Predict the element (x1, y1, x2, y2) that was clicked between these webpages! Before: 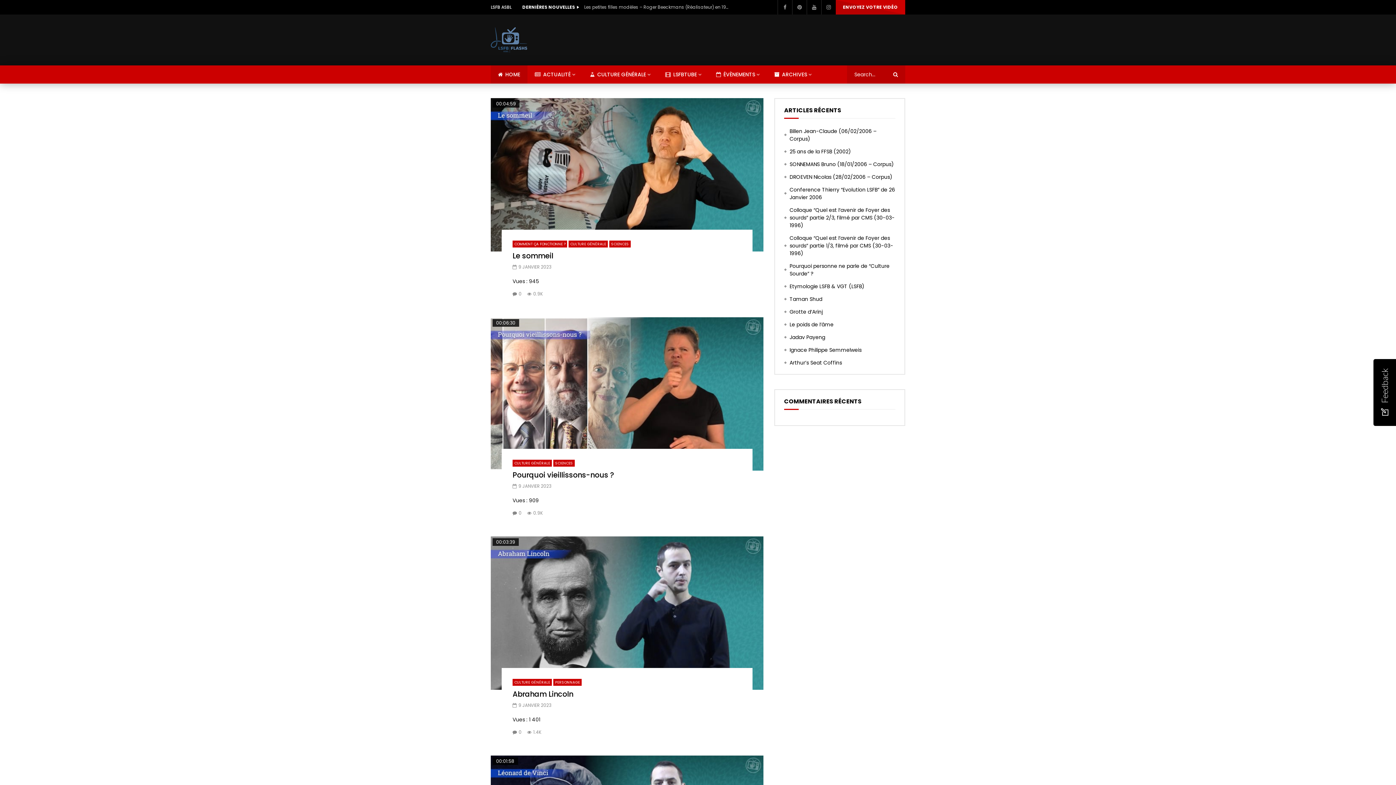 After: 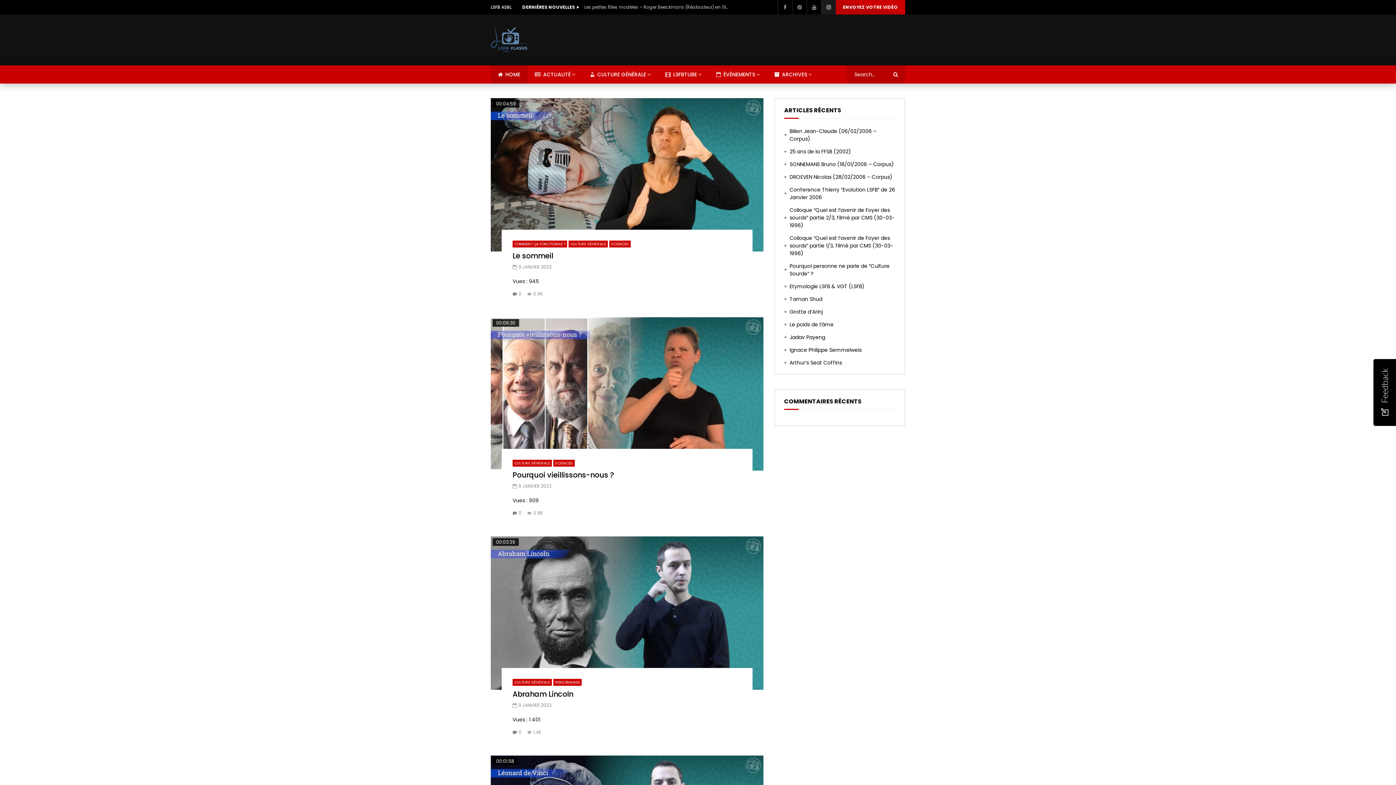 Action: bbox: (821, 0, 836, 14)